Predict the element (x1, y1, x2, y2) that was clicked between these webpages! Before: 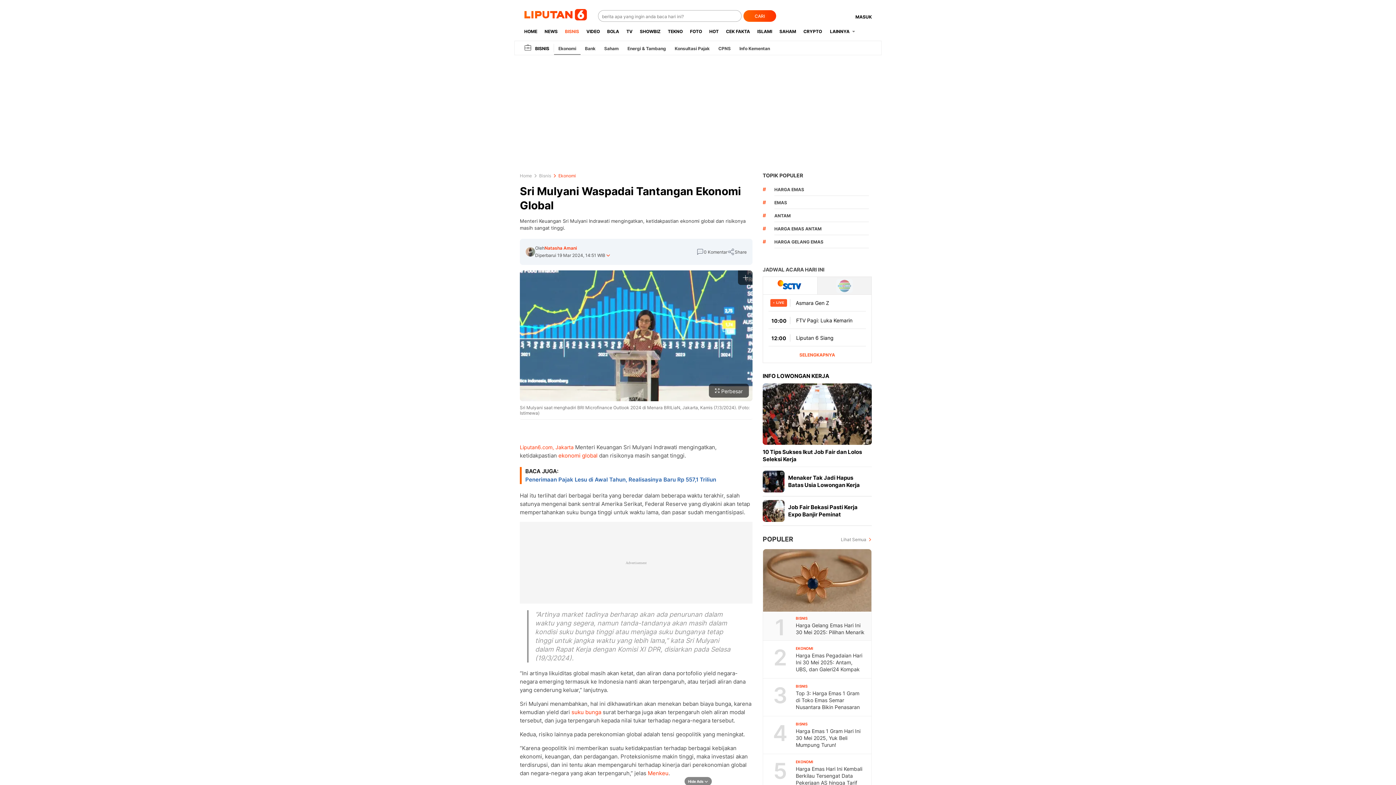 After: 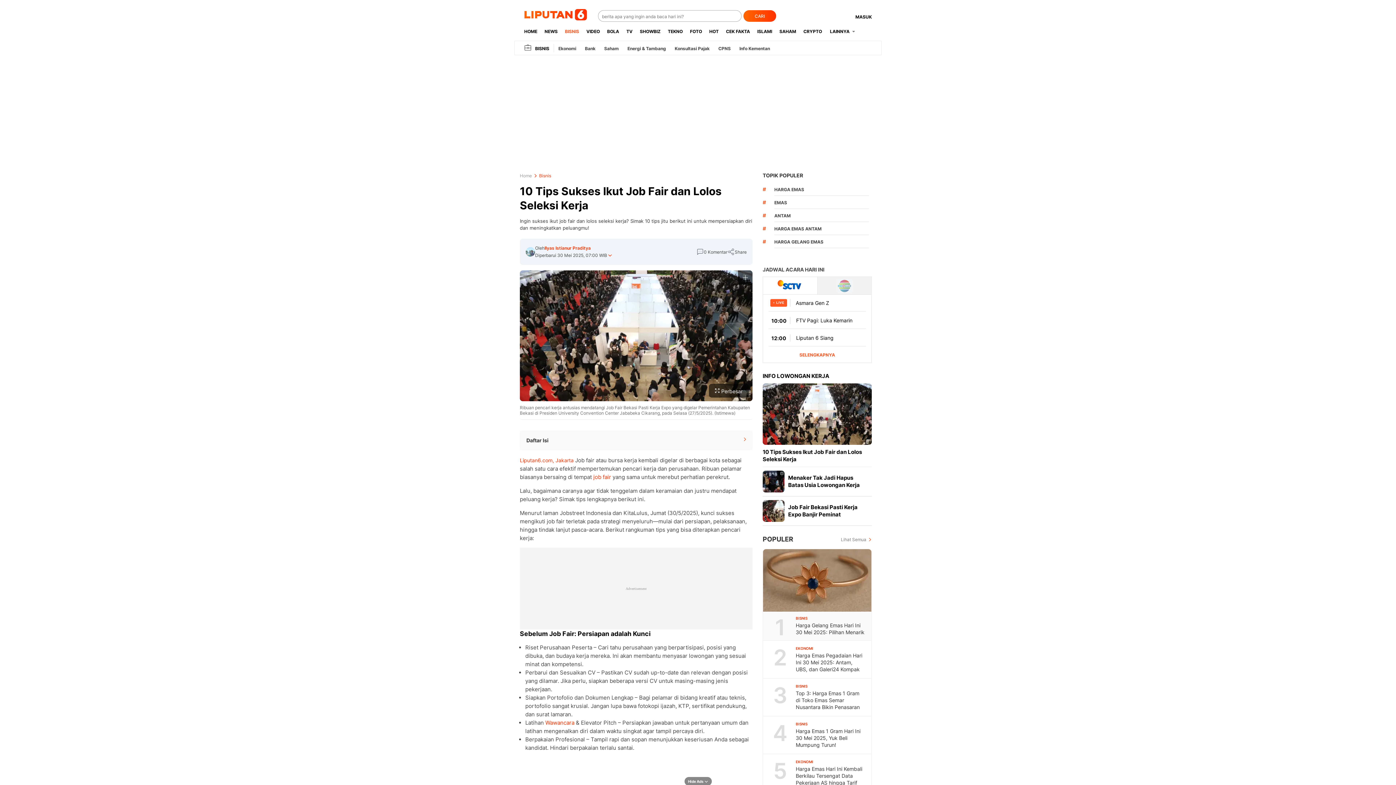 Action: bbox: (762, 383, 872, 445)